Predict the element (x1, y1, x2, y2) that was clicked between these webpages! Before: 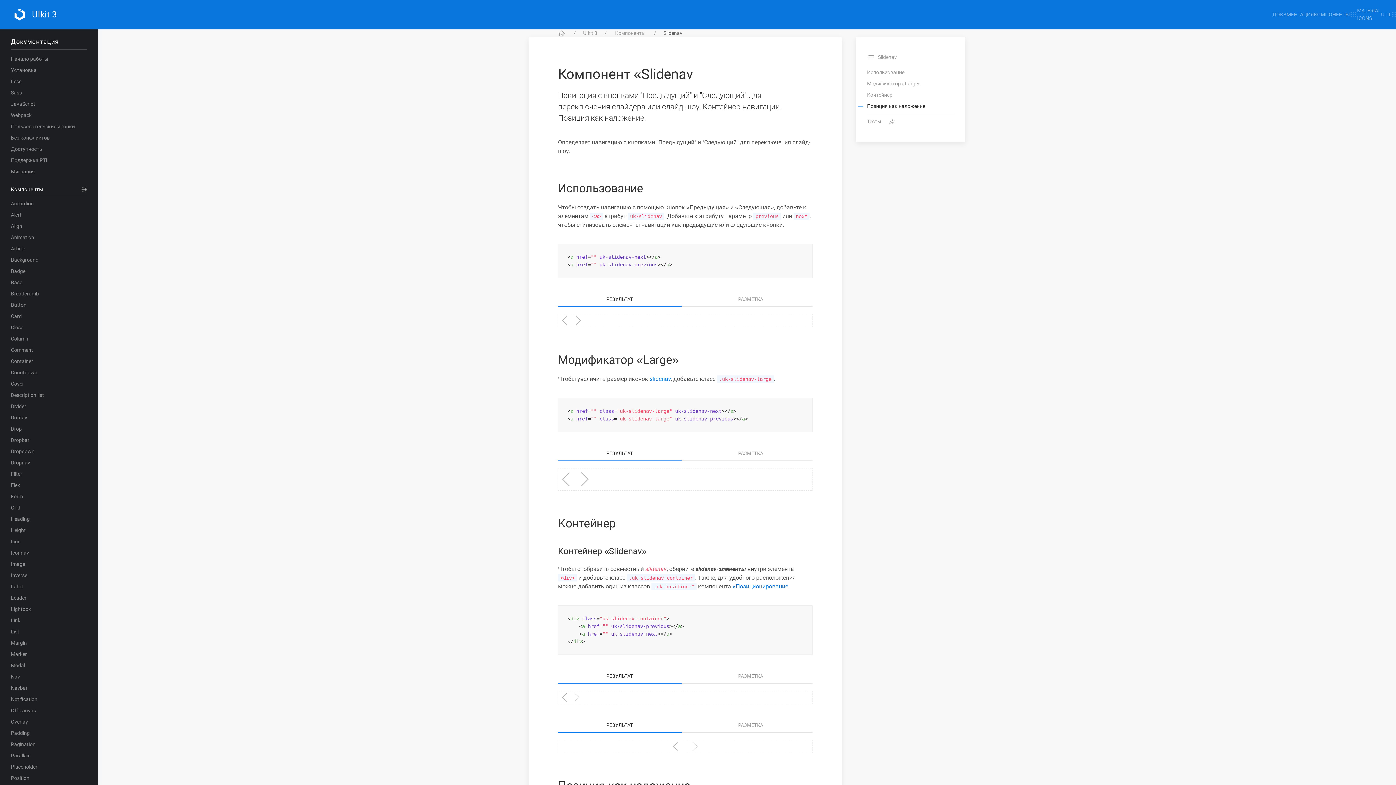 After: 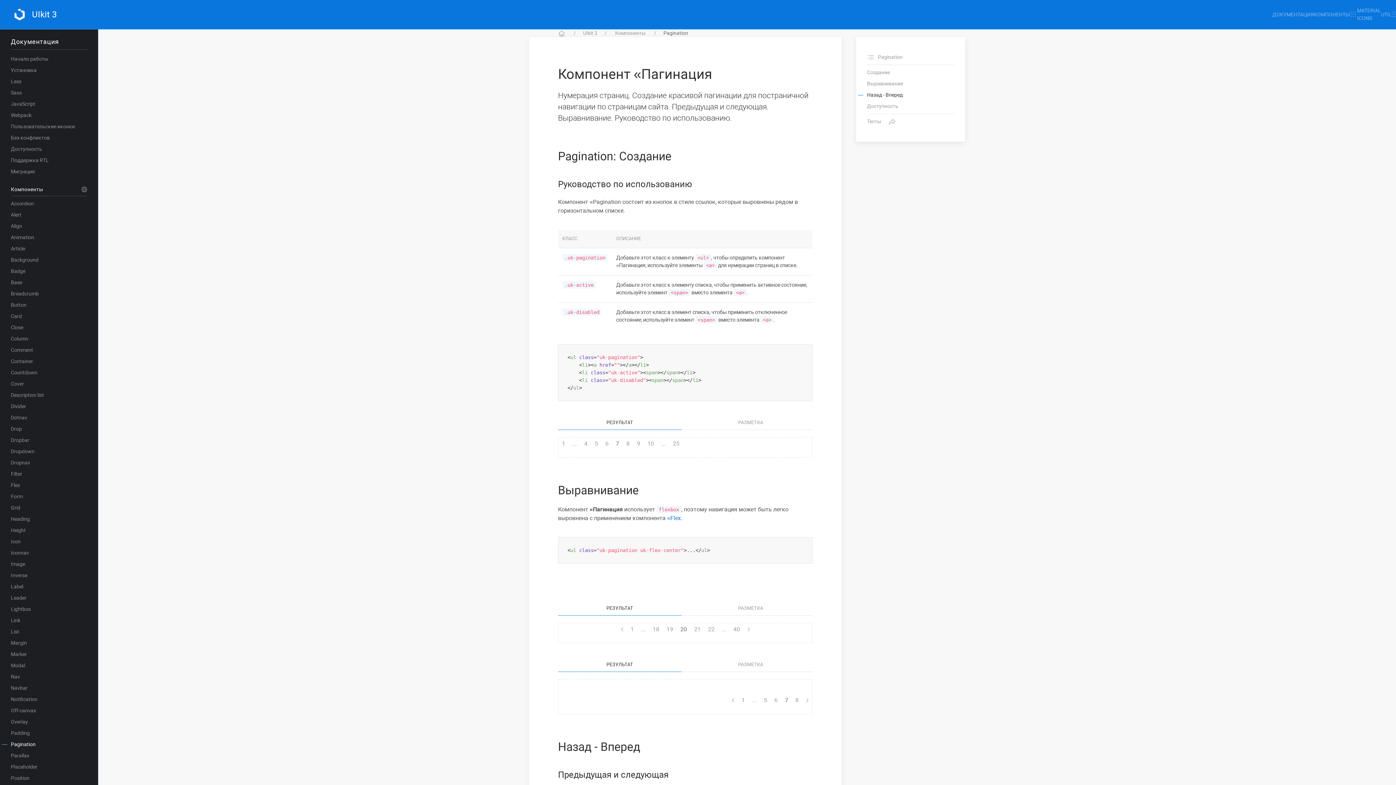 Action: bbox: (10, 739, 87, 750) label: Pagination